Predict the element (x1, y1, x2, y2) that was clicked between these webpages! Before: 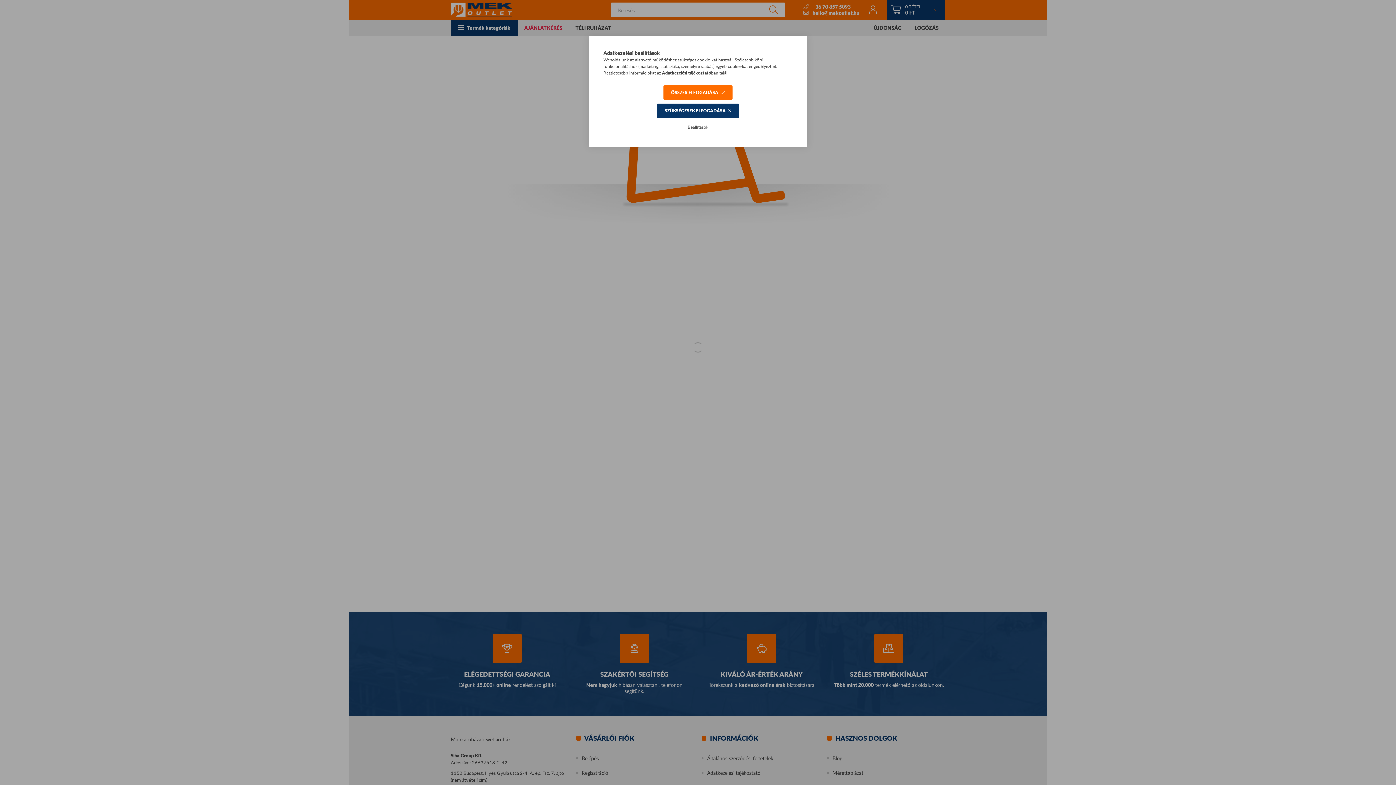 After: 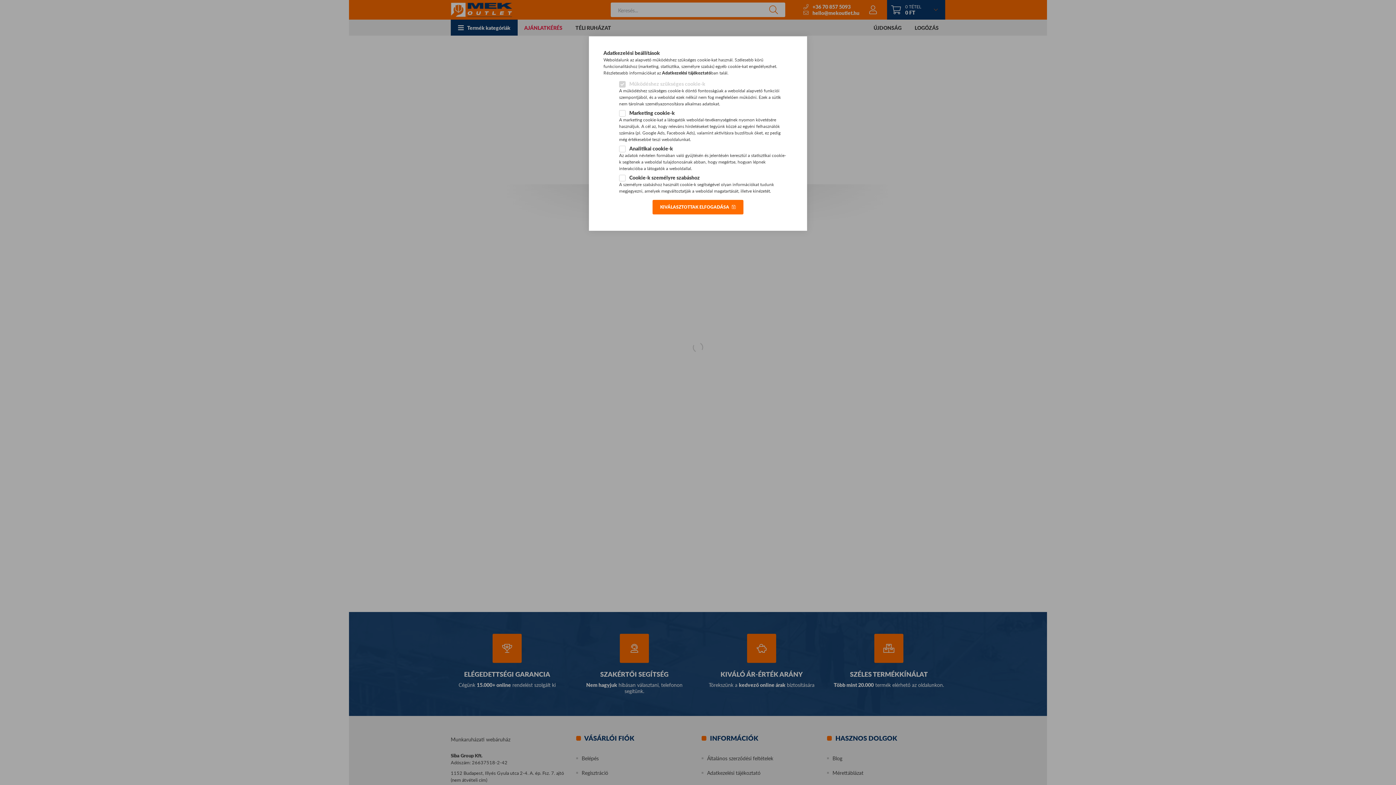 Action: label: Beállítások bbox: (680, 120, 716, 134)